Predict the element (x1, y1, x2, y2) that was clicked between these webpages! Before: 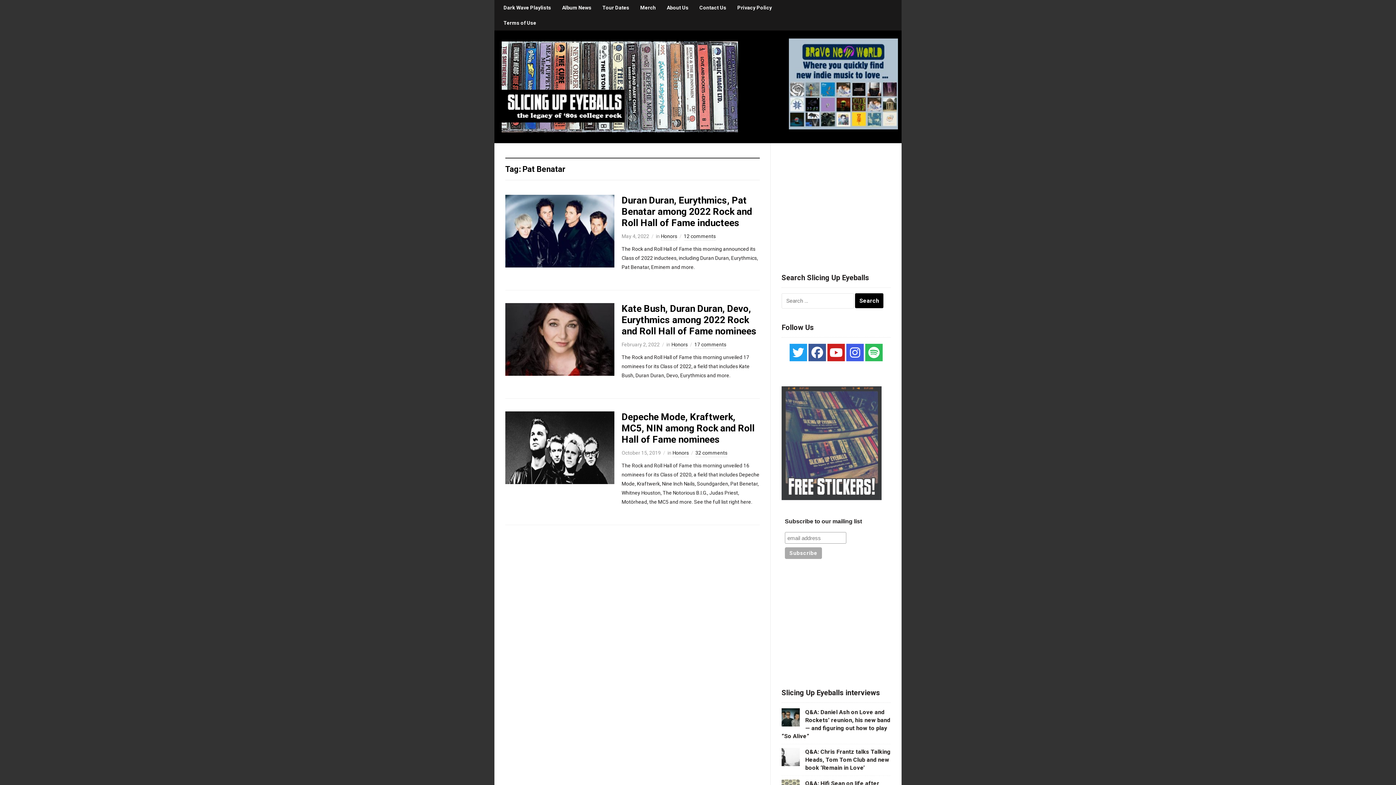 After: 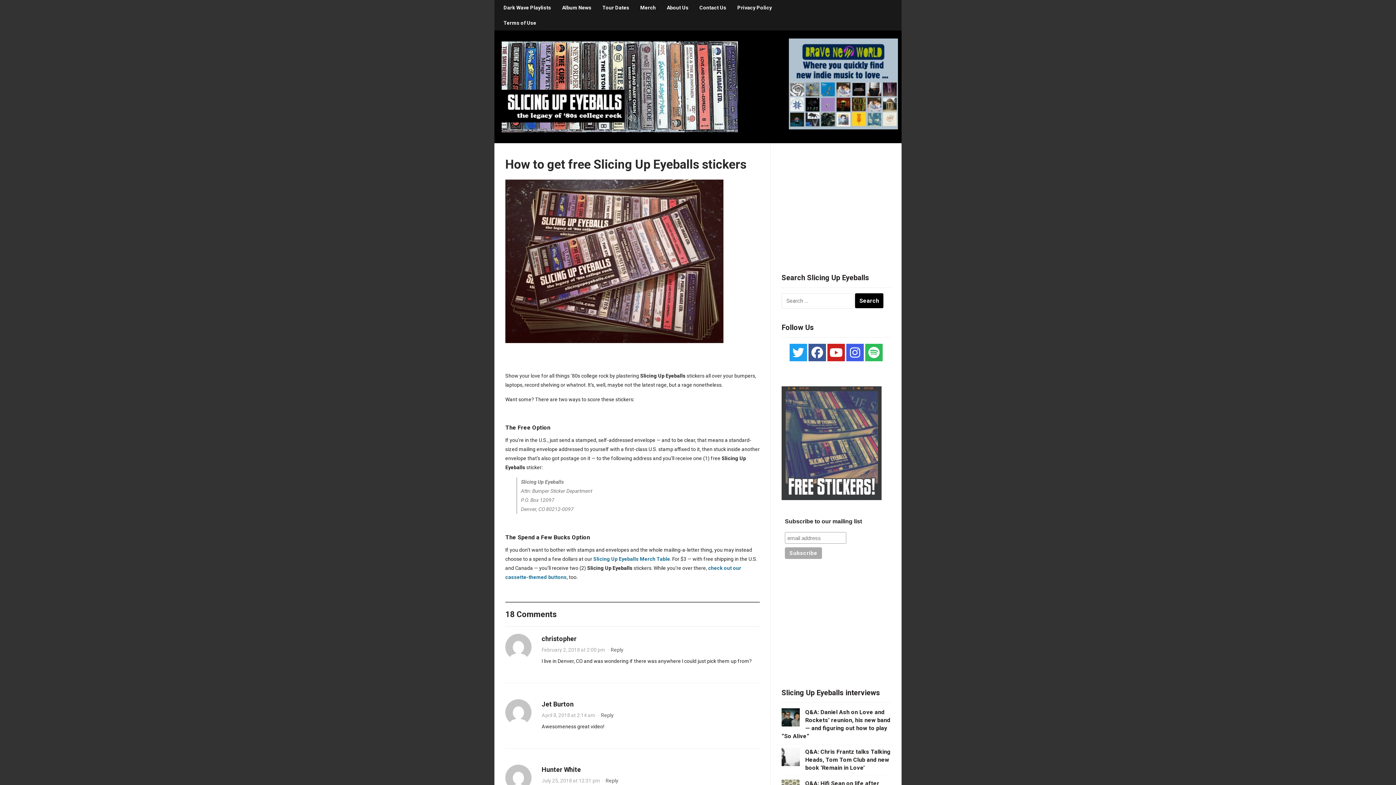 Action: bbox: (781, 440, 881, 445)